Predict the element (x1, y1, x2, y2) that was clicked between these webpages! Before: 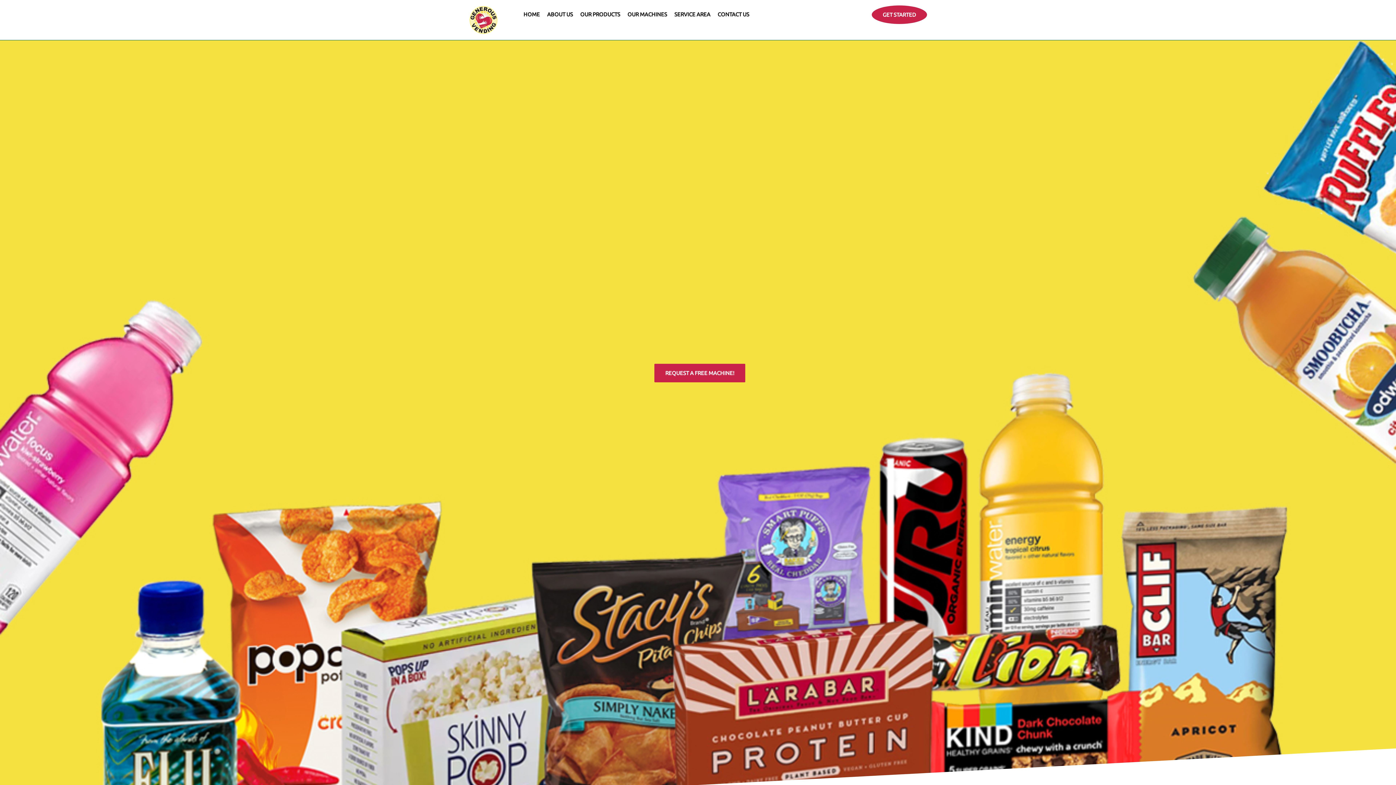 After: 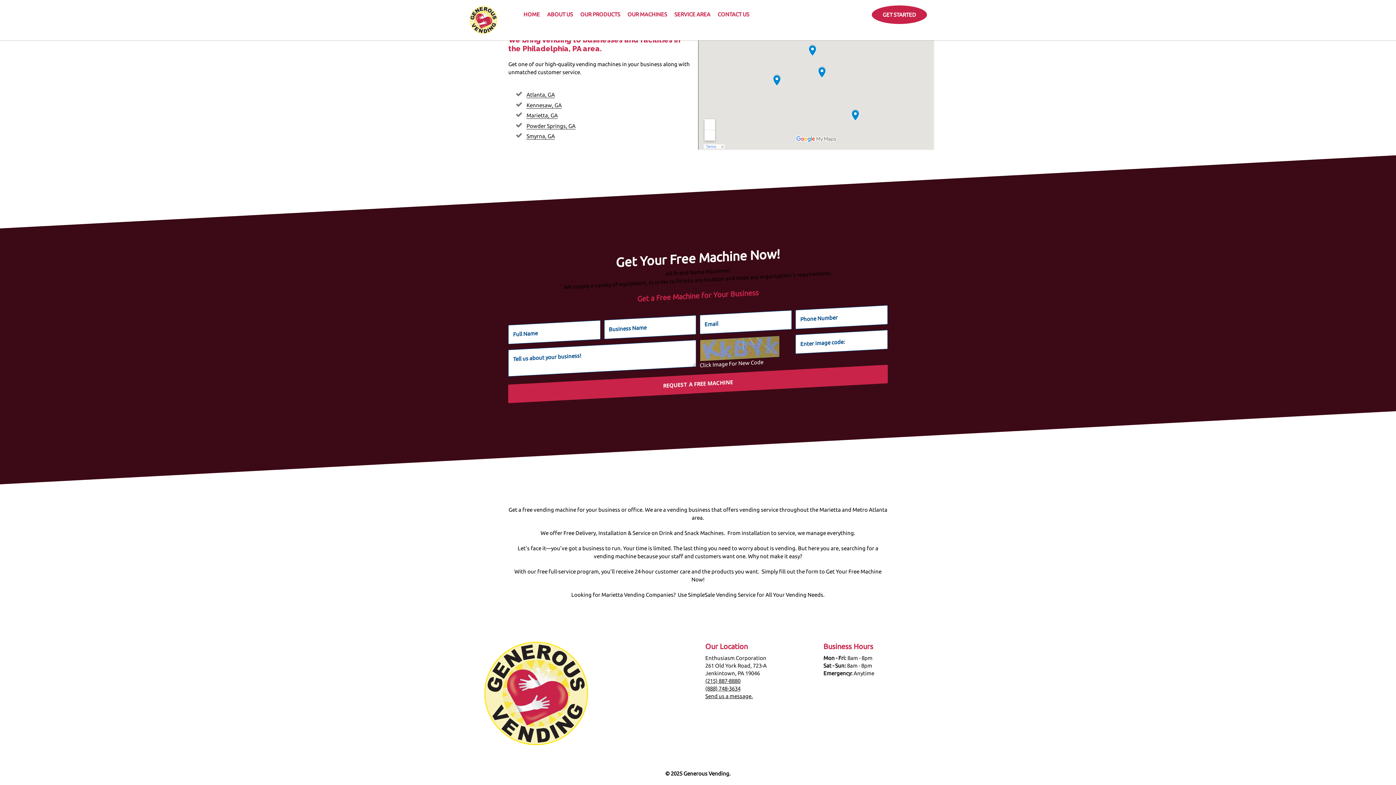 Action: bbox: (872, 5, 927, 24) label: GET STARTED